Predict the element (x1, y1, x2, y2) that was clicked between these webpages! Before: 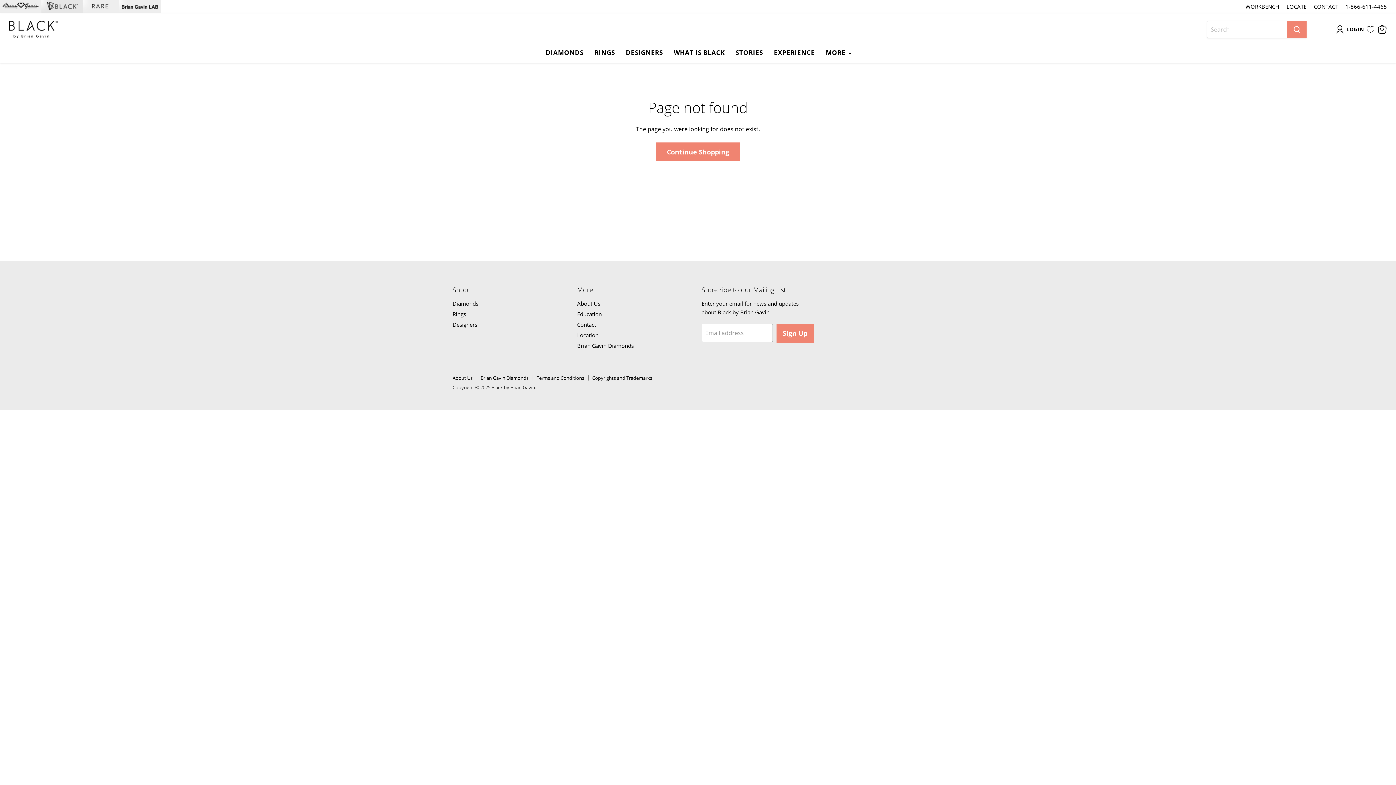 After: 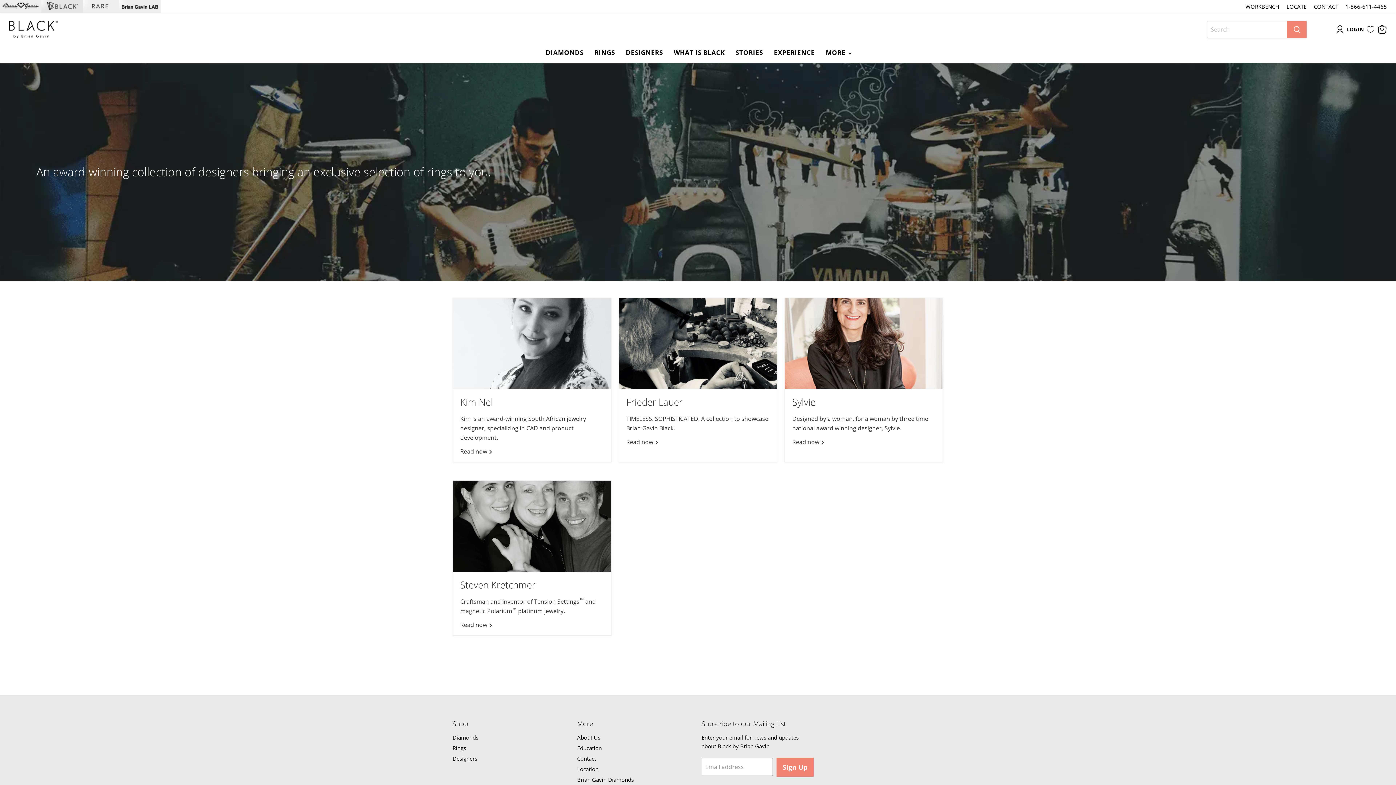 Action: bbox: (620, 44, 668, 59) label: DESIGNERS